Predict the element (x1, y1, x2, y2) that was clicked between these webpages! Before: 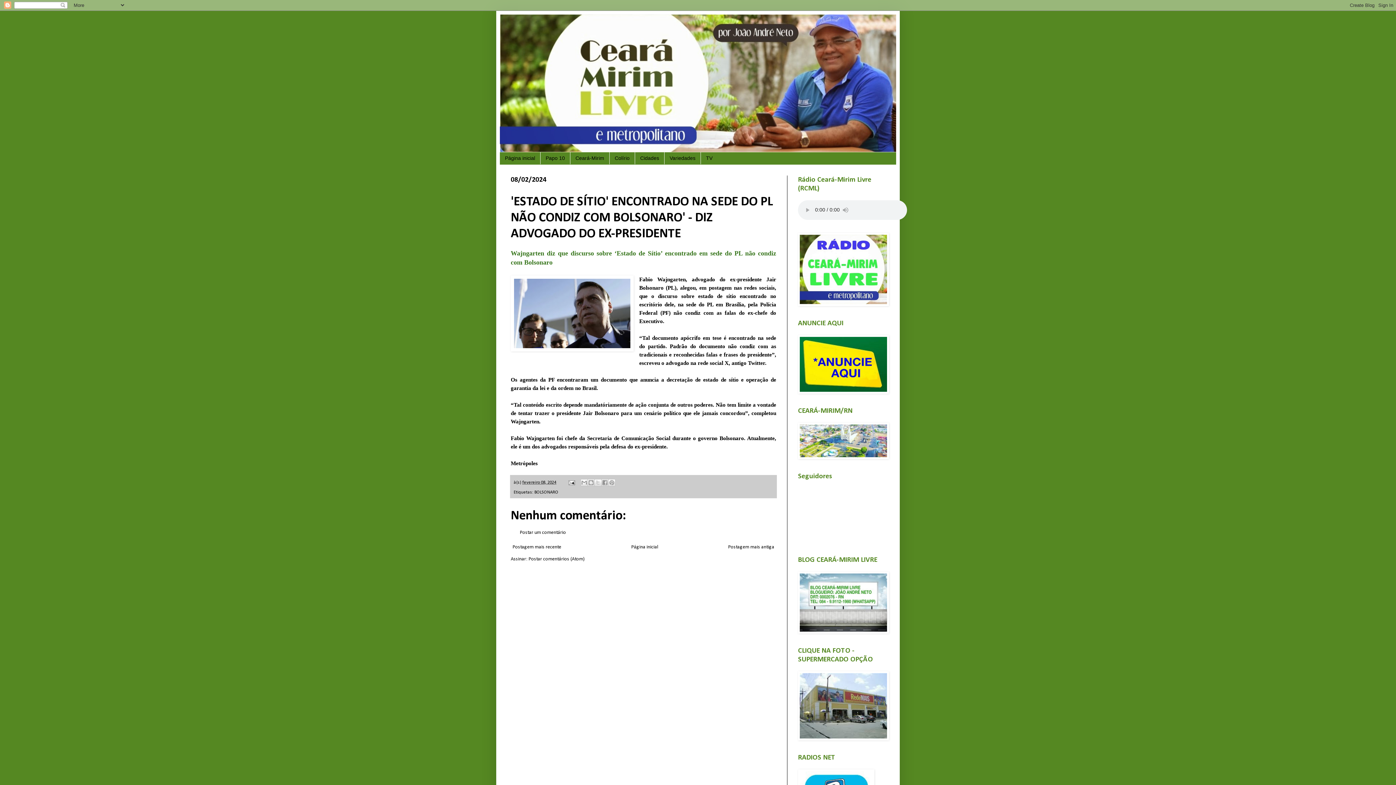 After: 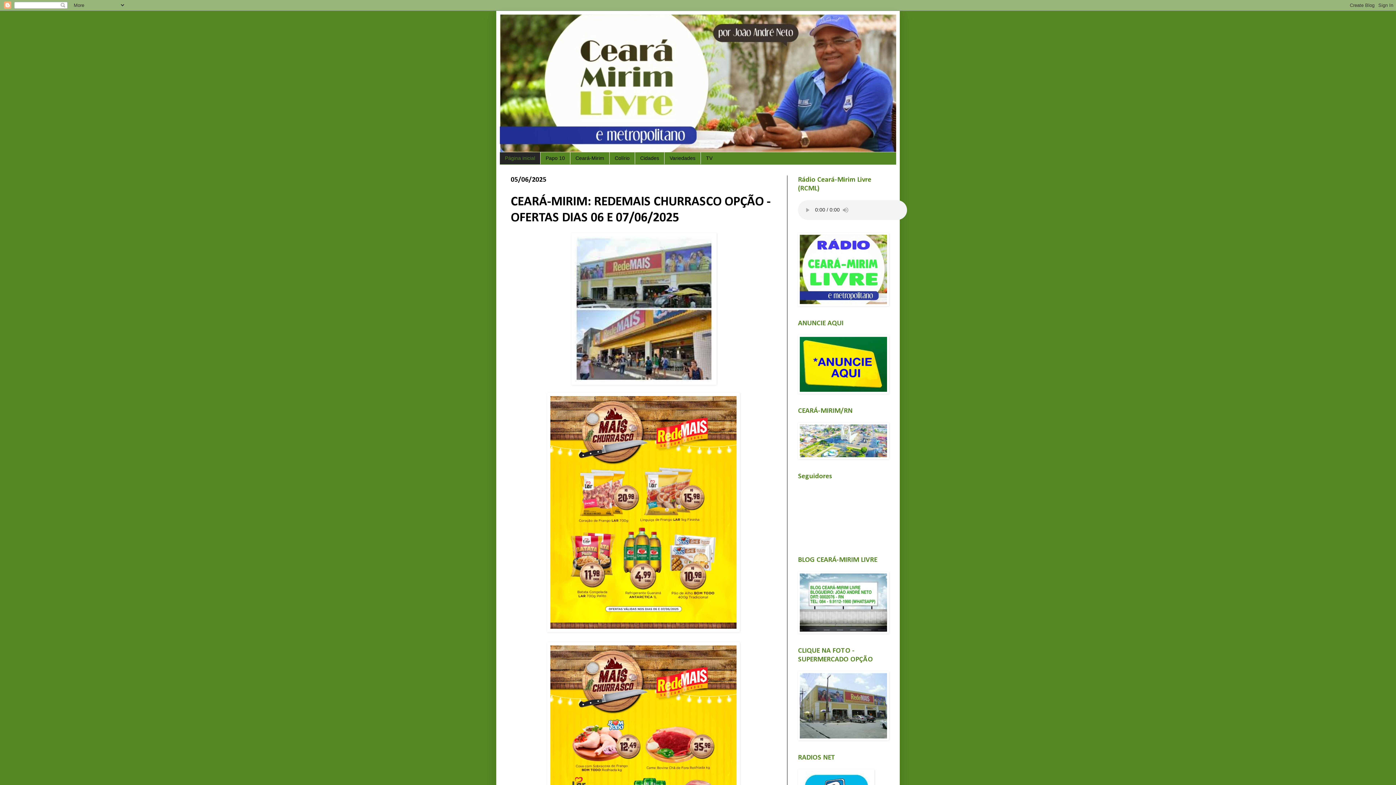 Action: label: Página inicial bbox: (629, 542, 660, 551)